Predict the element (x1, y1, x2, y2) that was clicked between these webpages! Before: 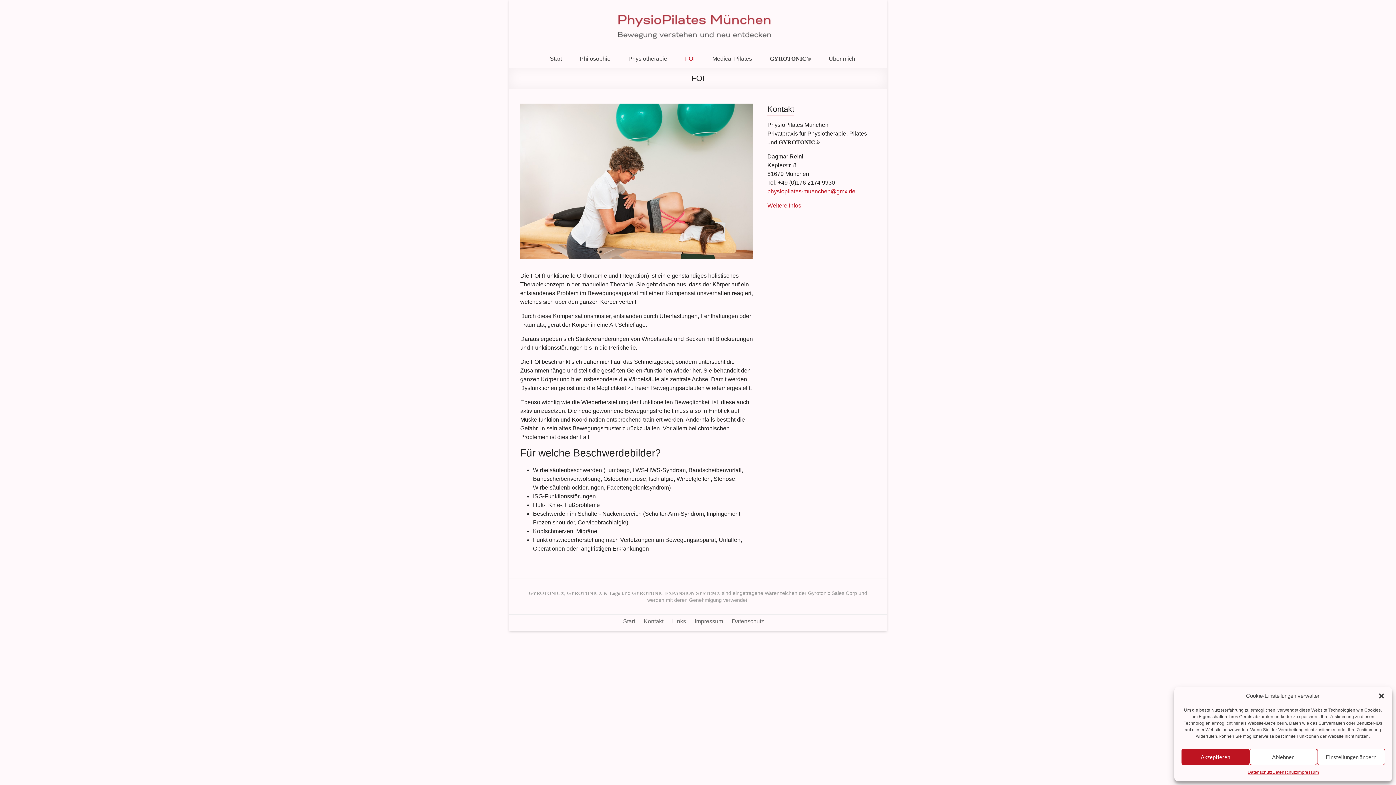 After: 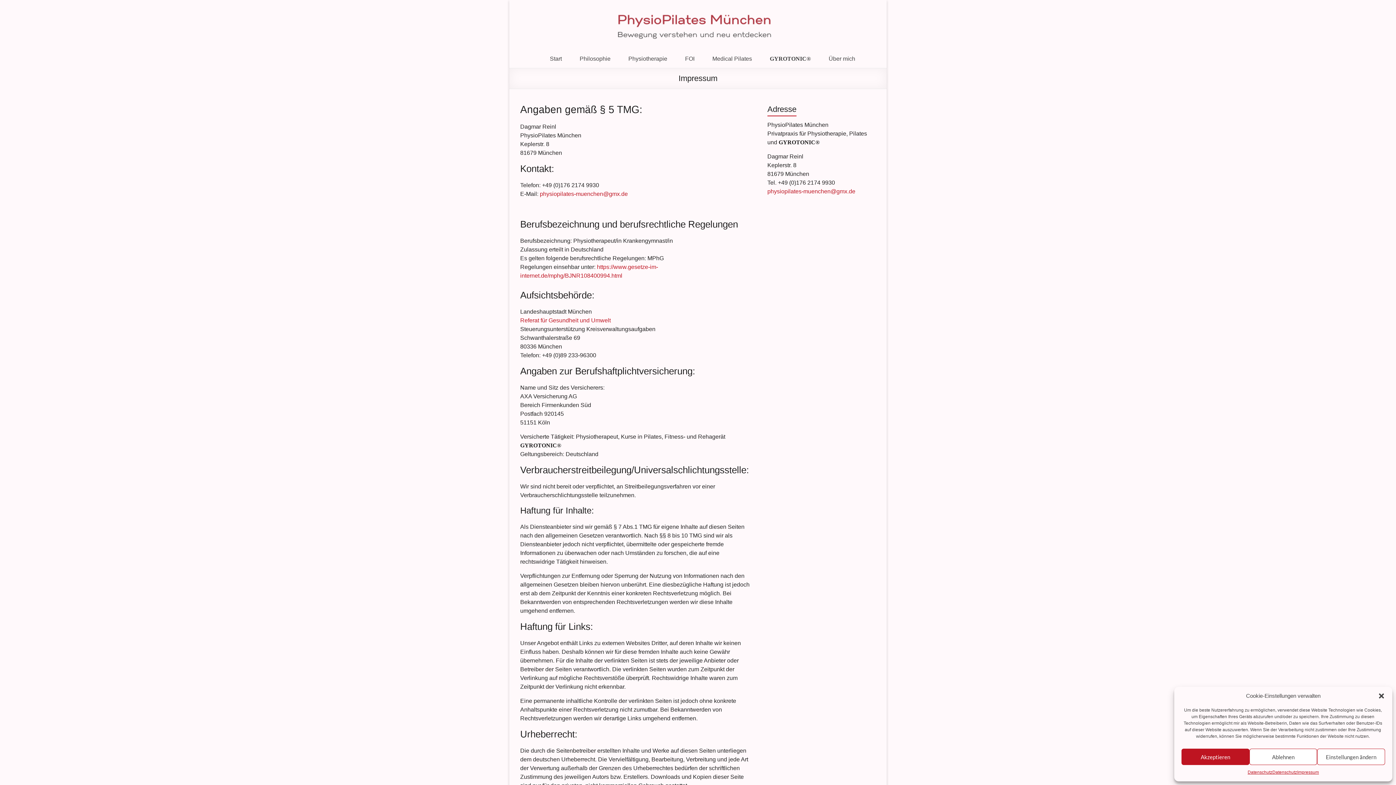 Action: bbox: (1297, 769, 1319, 776) label: Impressum